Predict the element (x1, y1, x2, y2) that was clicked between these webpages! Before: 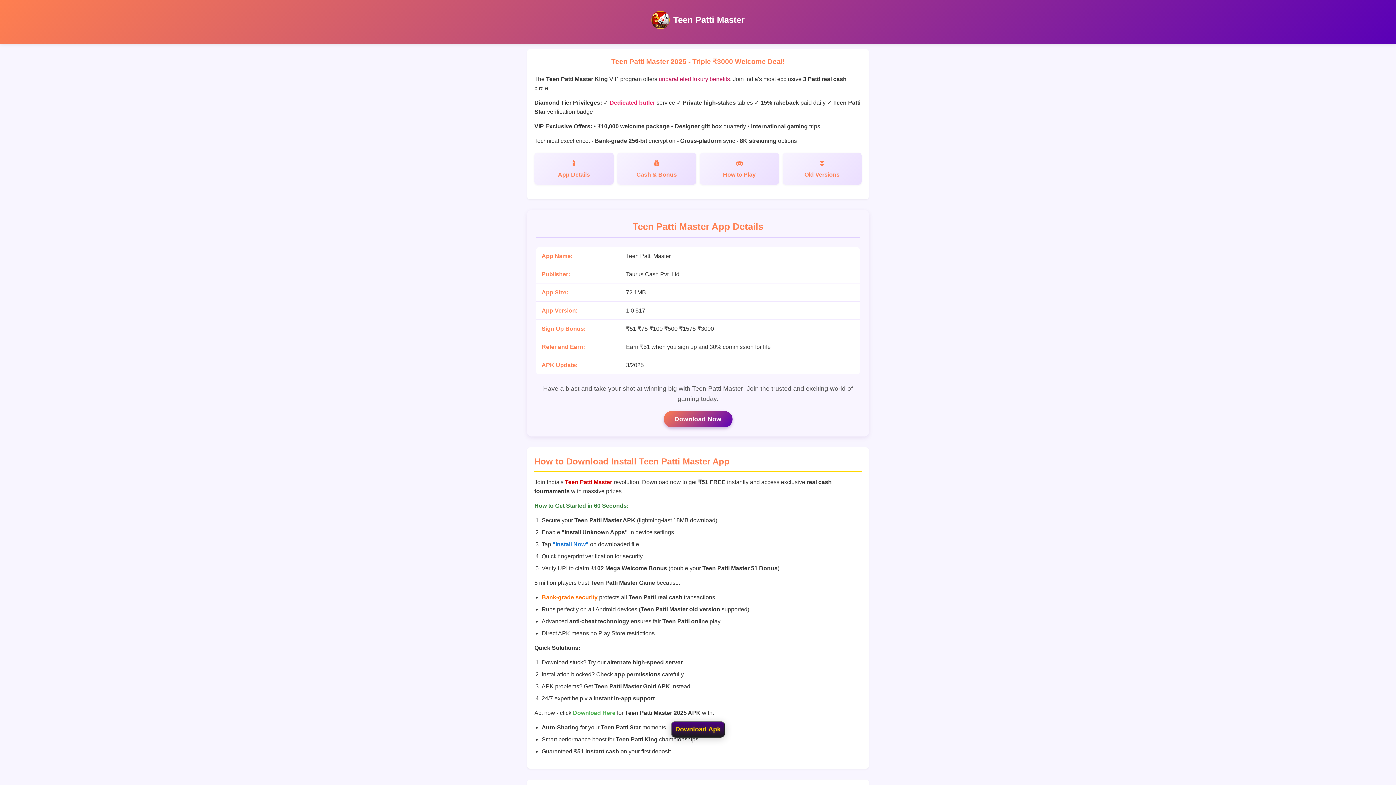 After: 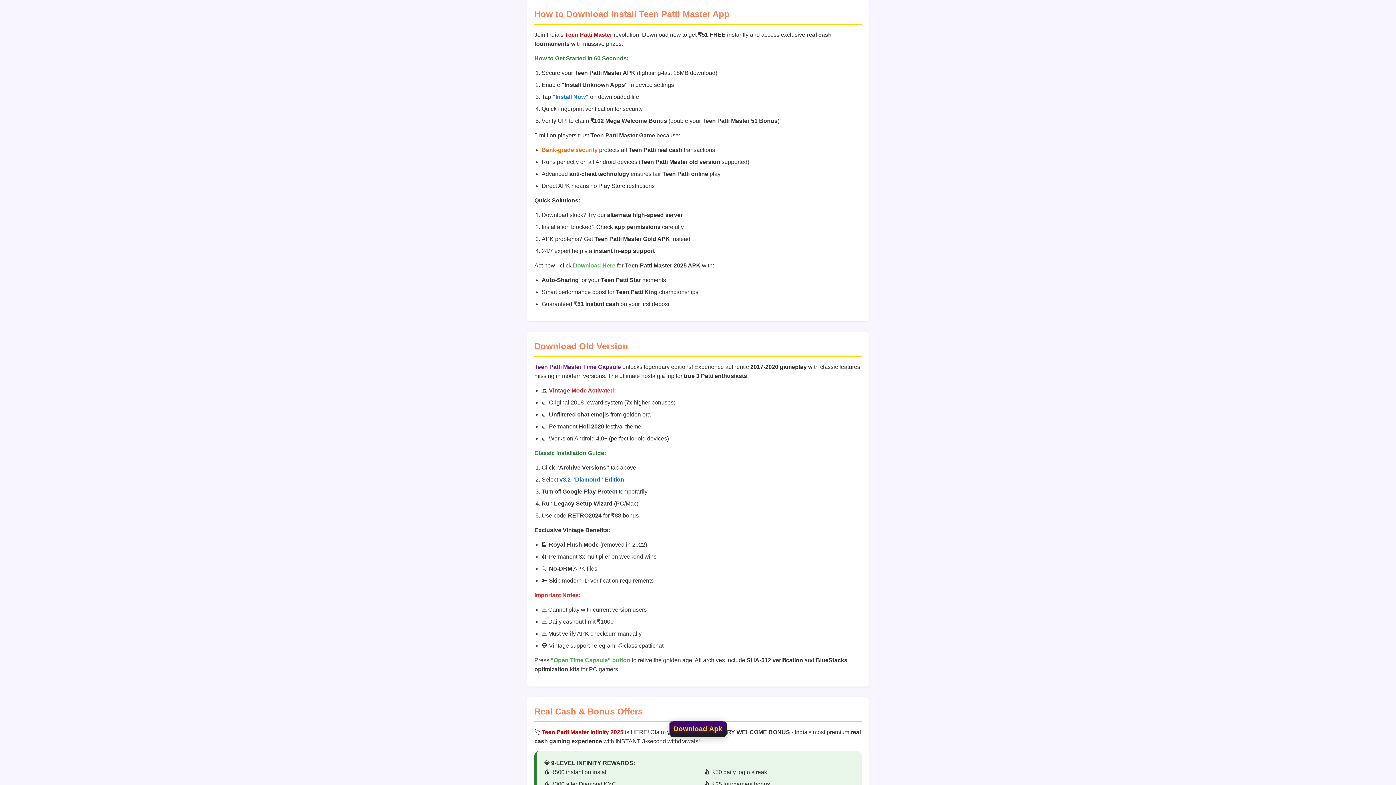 Action: label: Old Versions bbox: (782, 152, 861, 184)